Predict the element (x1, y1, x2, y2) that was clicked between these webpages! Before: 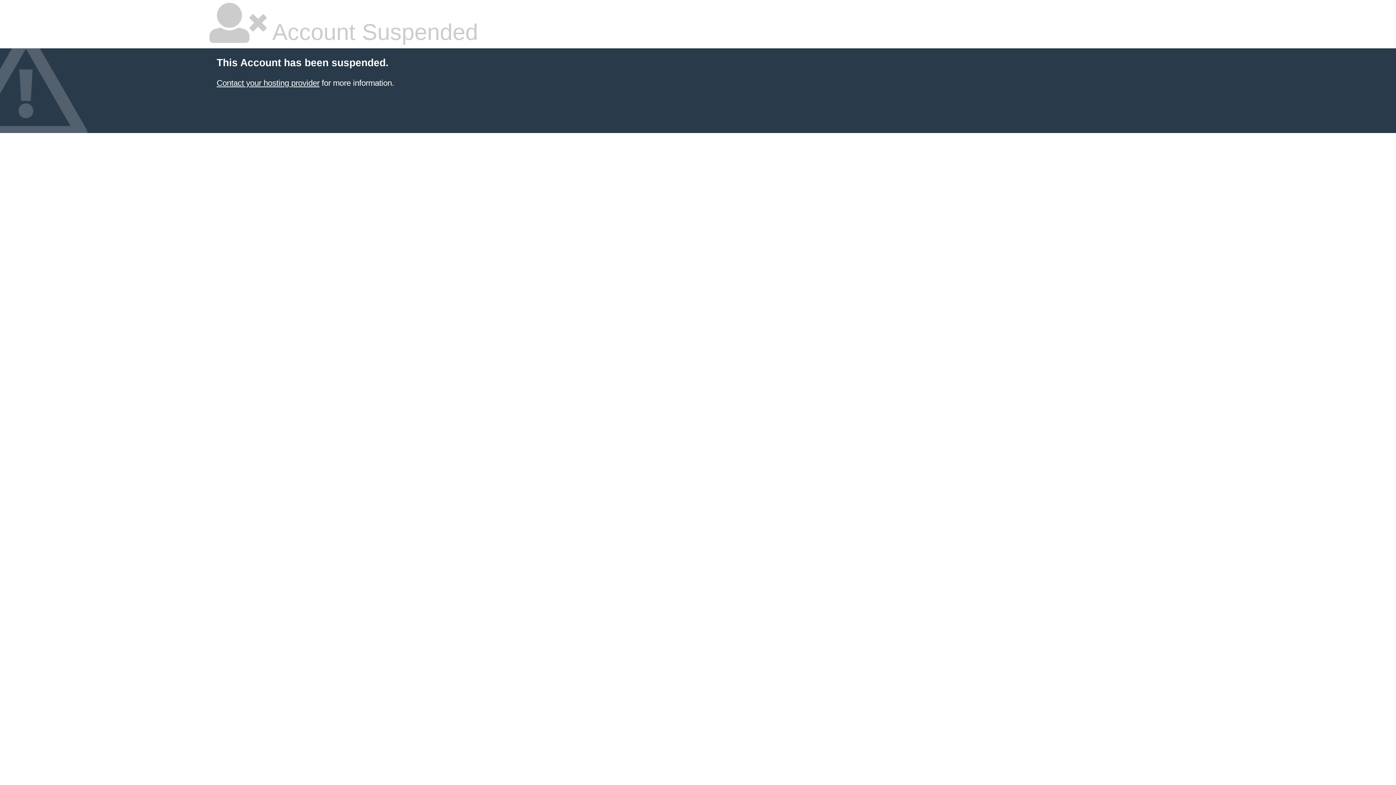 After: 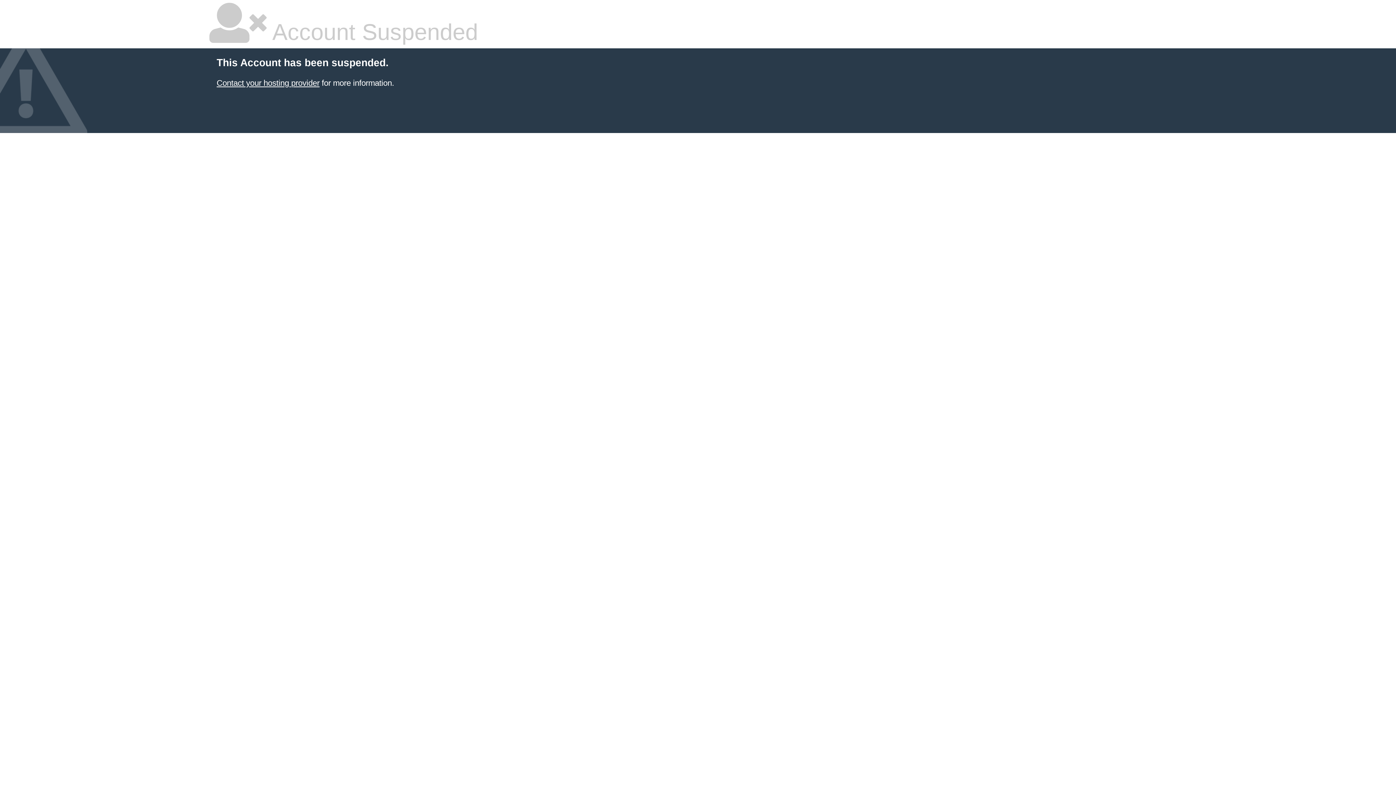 Action: bbox: (216, 78, 319, 87) label: Contact your hosting provider